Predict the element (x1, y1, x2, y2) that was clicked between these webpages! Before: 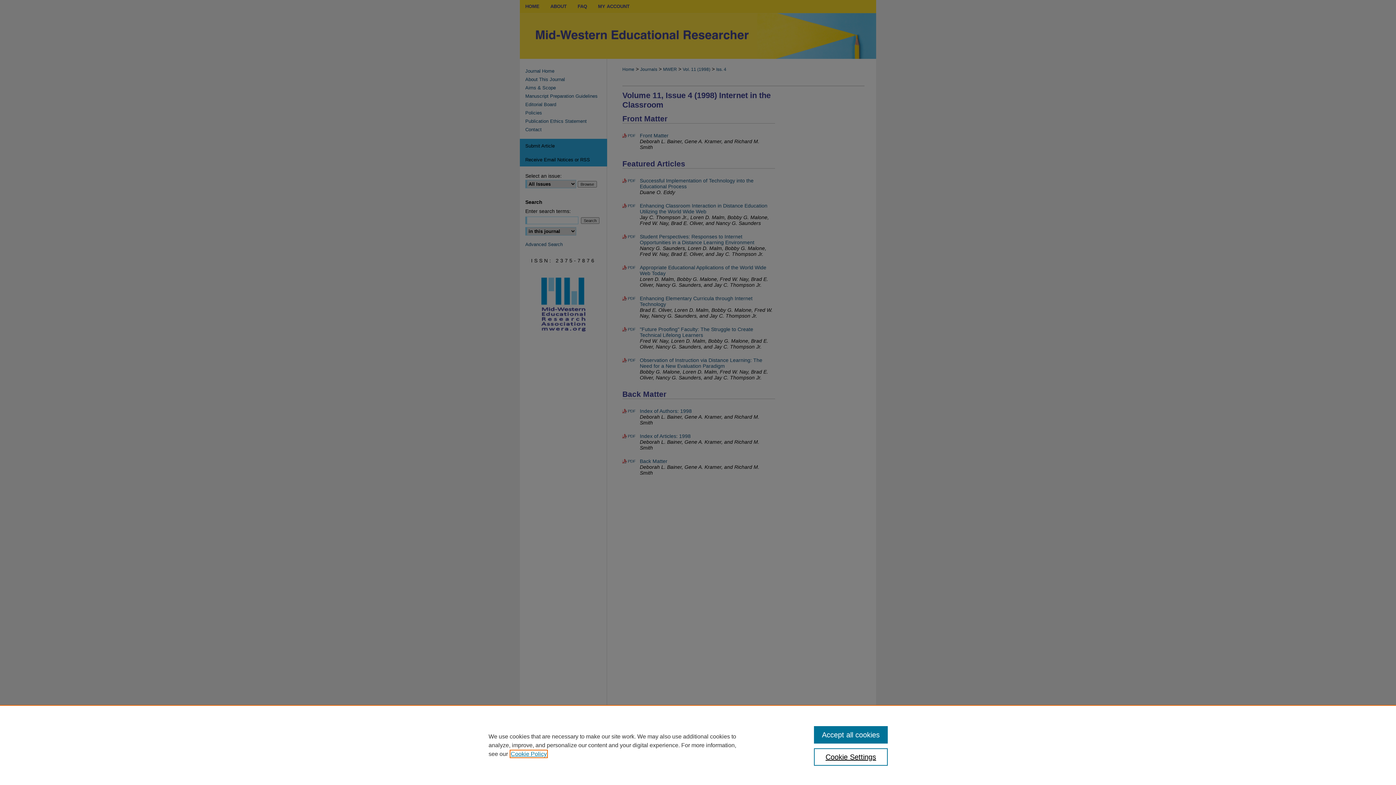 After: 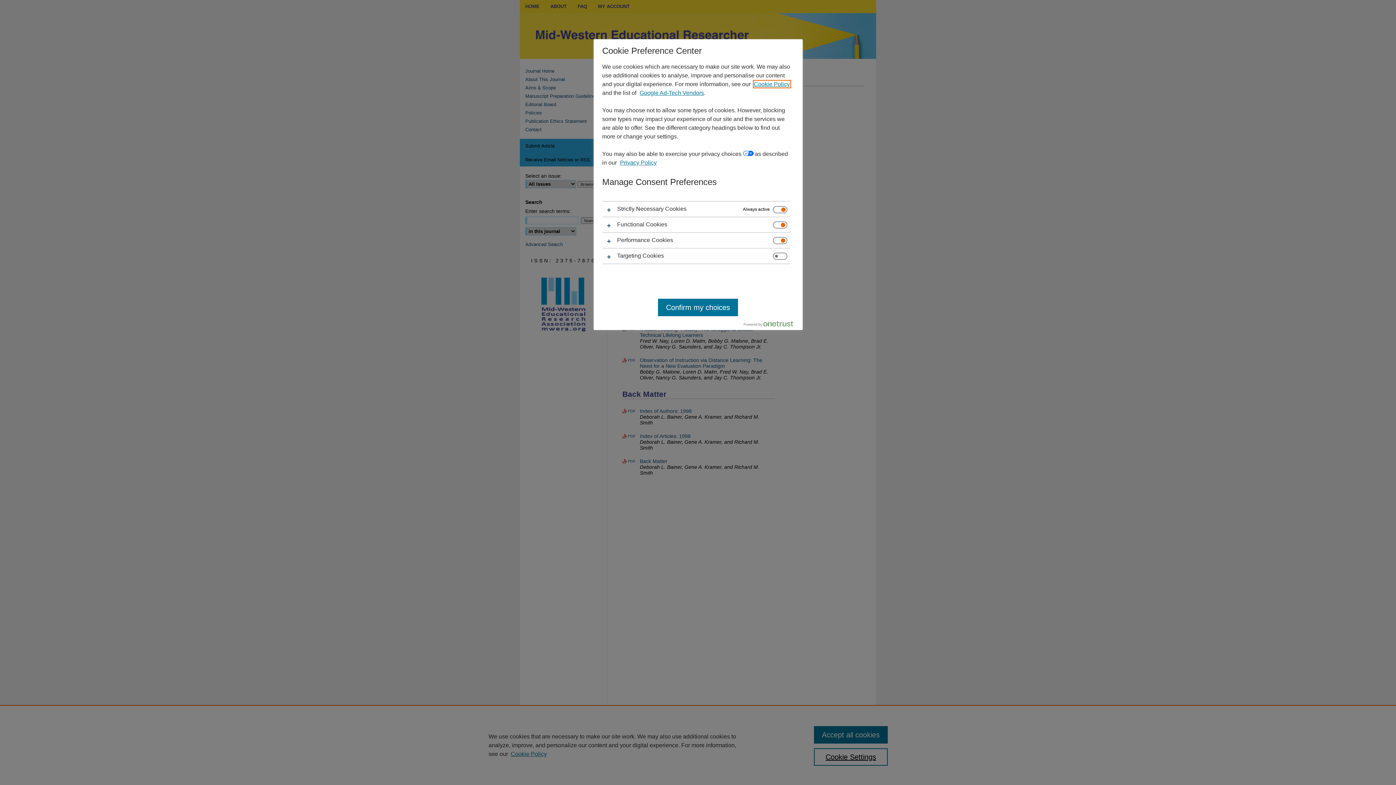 Action: label: Cookie Settings bbox: (814, 748, 887, 766)